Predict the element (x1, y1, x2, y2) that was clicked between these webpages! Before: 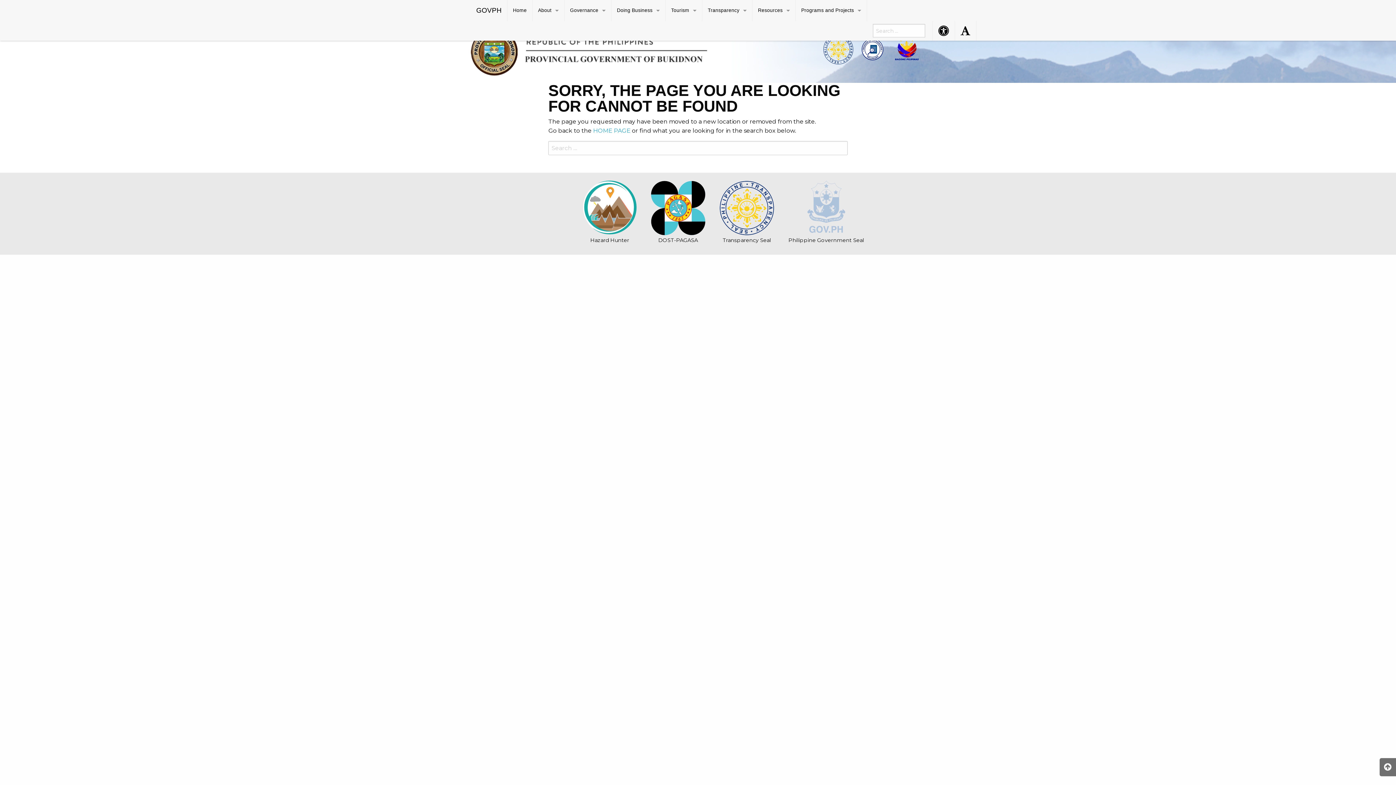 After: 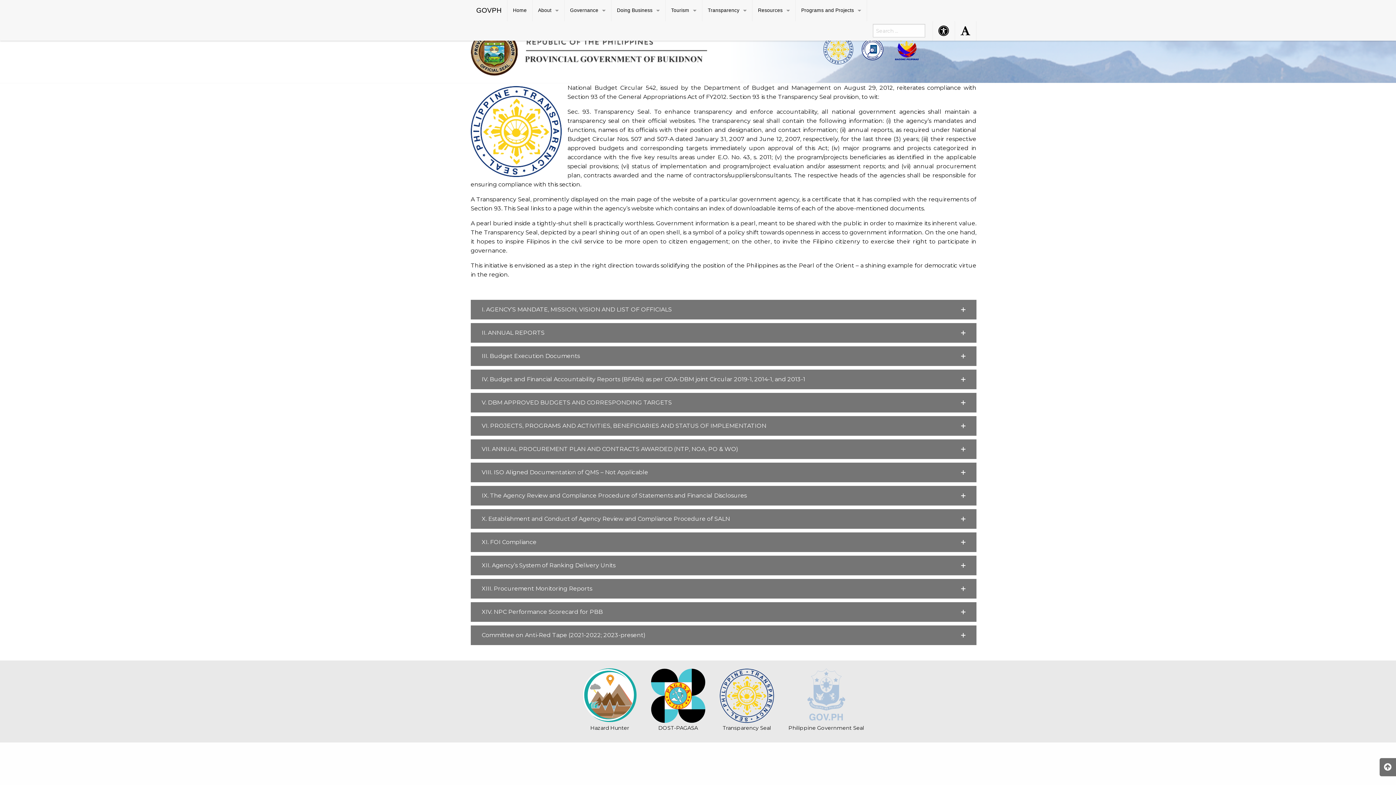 Action: bbox: (823, 45, 853, 52)